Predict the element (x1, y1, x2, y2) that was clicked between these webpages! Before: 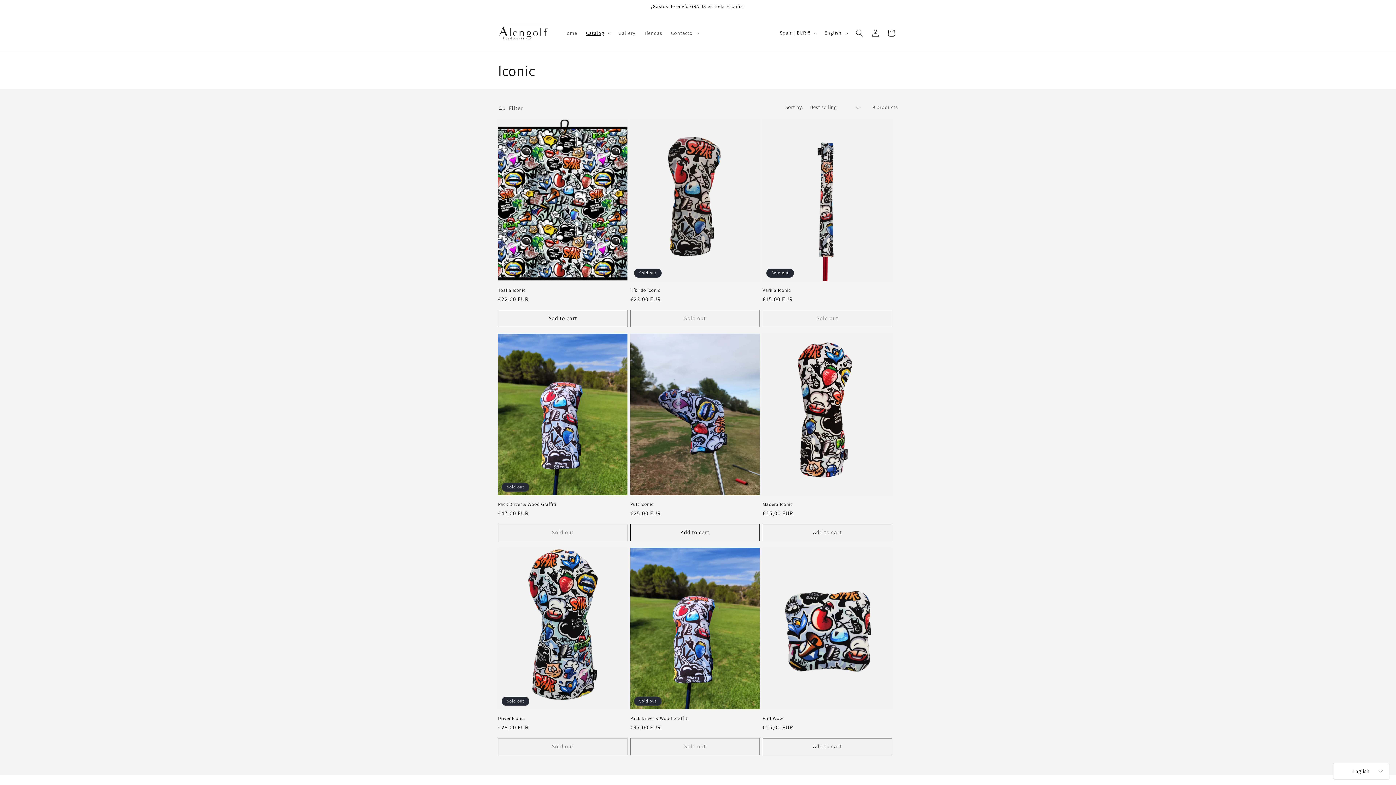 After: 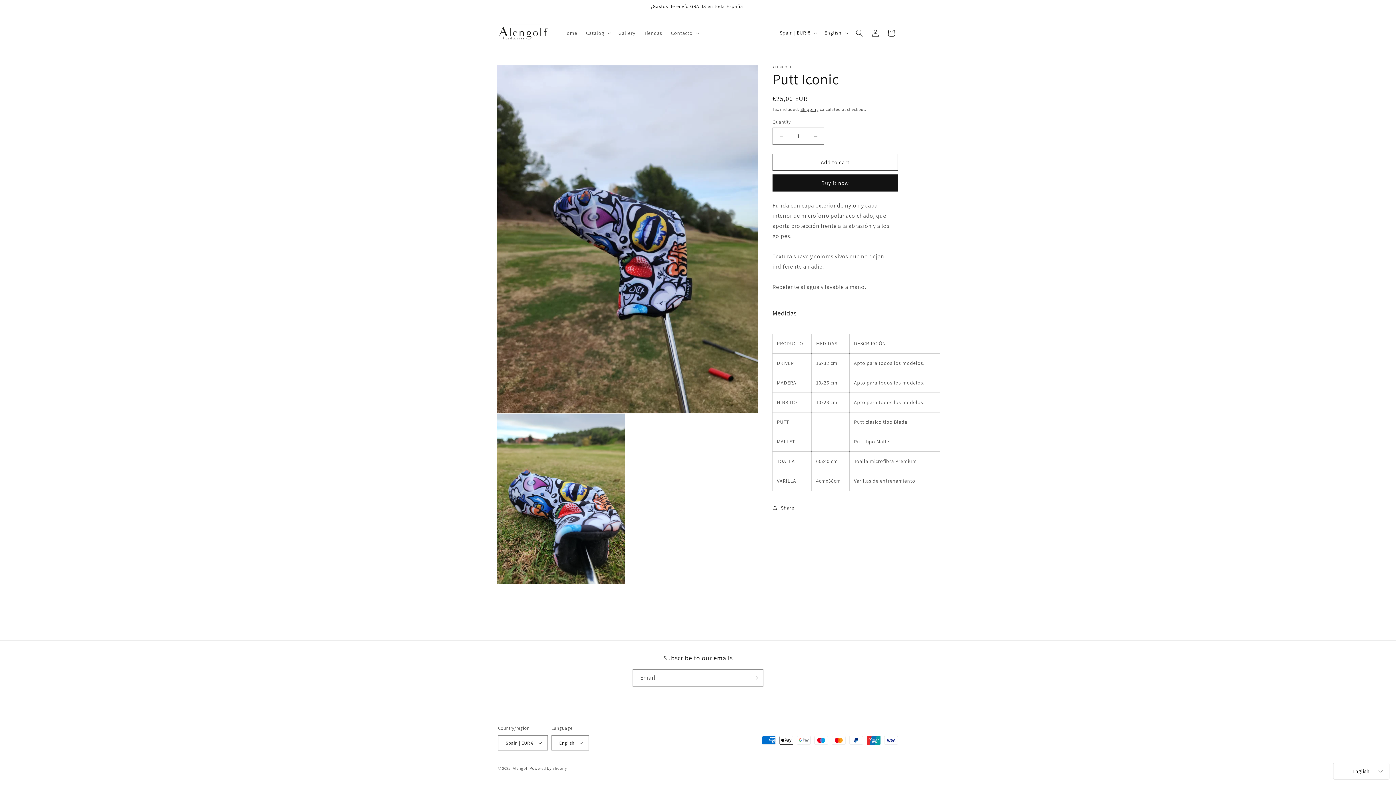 Action: label: Putt Iconic bbox: (630, 501, 759, 507)